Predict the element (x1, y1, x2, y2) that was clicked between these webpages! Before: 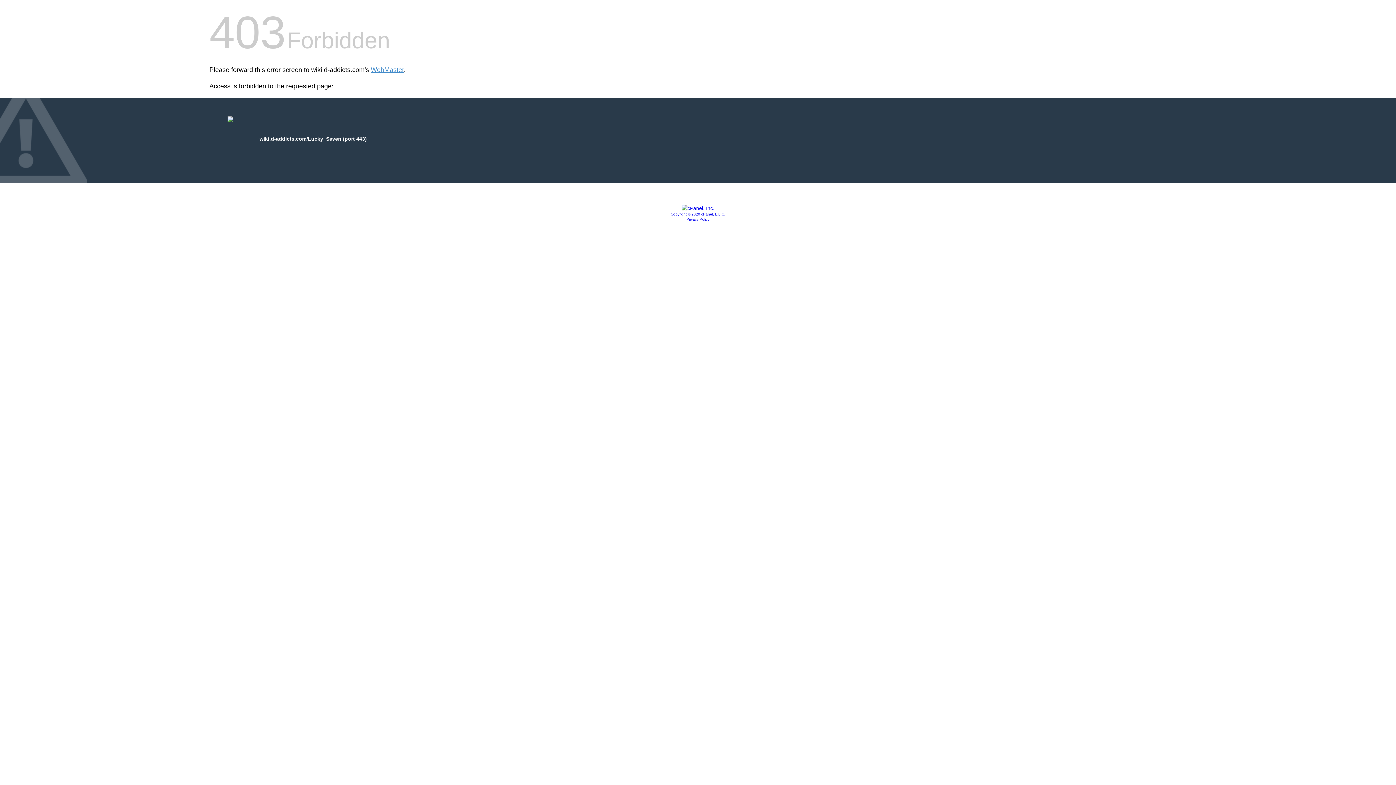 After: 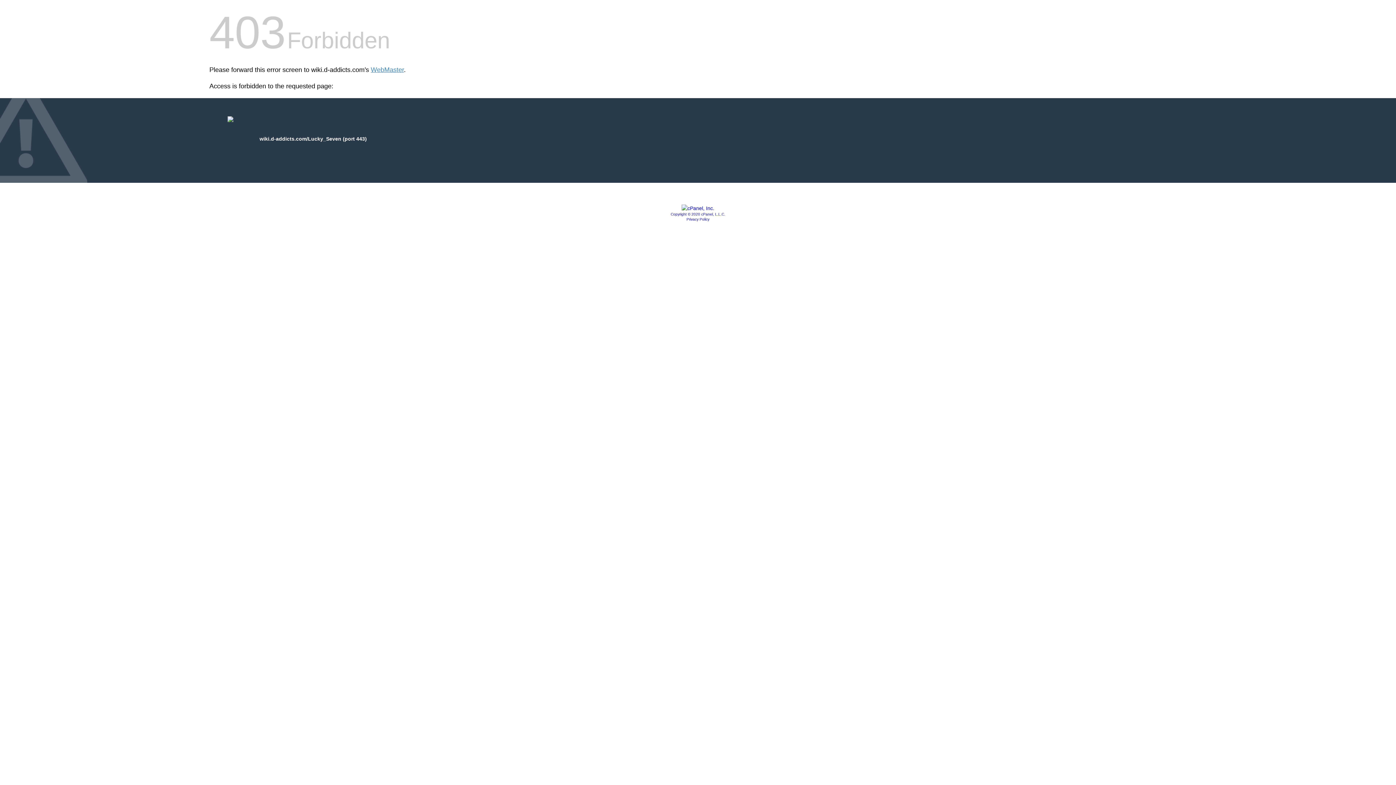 Action: bbox: (670, 212, 725, 216) label: Copyright © 2020 cPanel, L.L.C.